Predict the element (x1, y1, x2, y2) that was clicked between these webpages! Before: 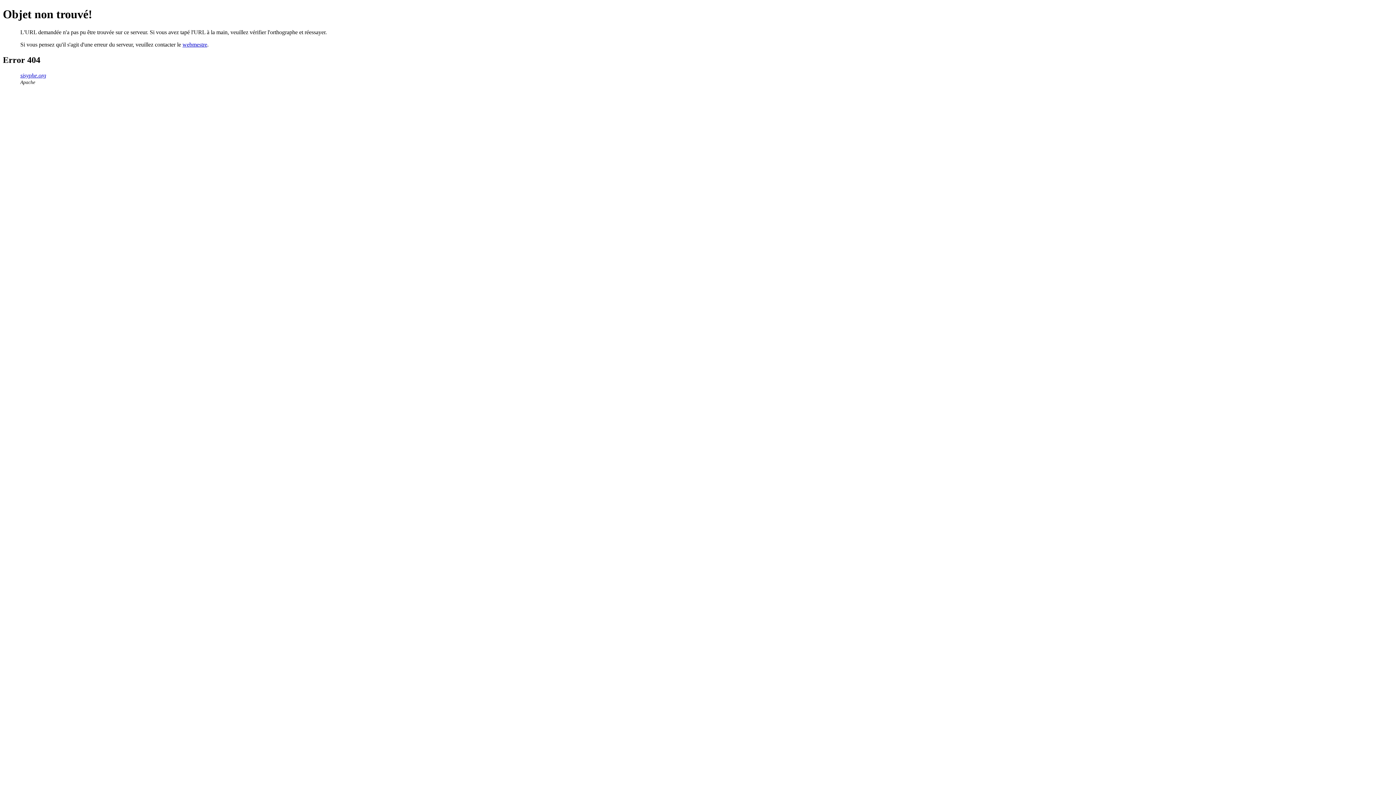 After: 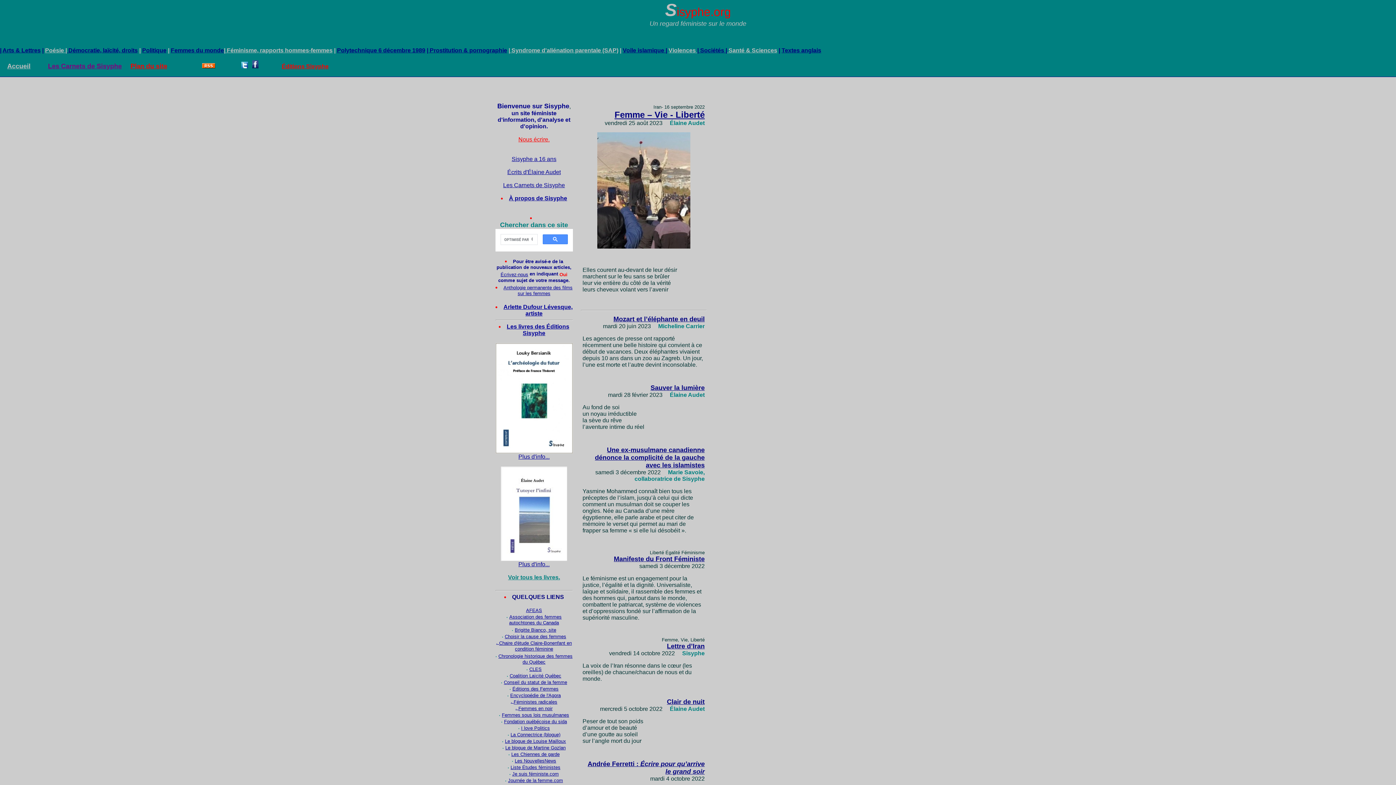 Action: label: sisyphe.org bbox: (20, 72, 46, 78)